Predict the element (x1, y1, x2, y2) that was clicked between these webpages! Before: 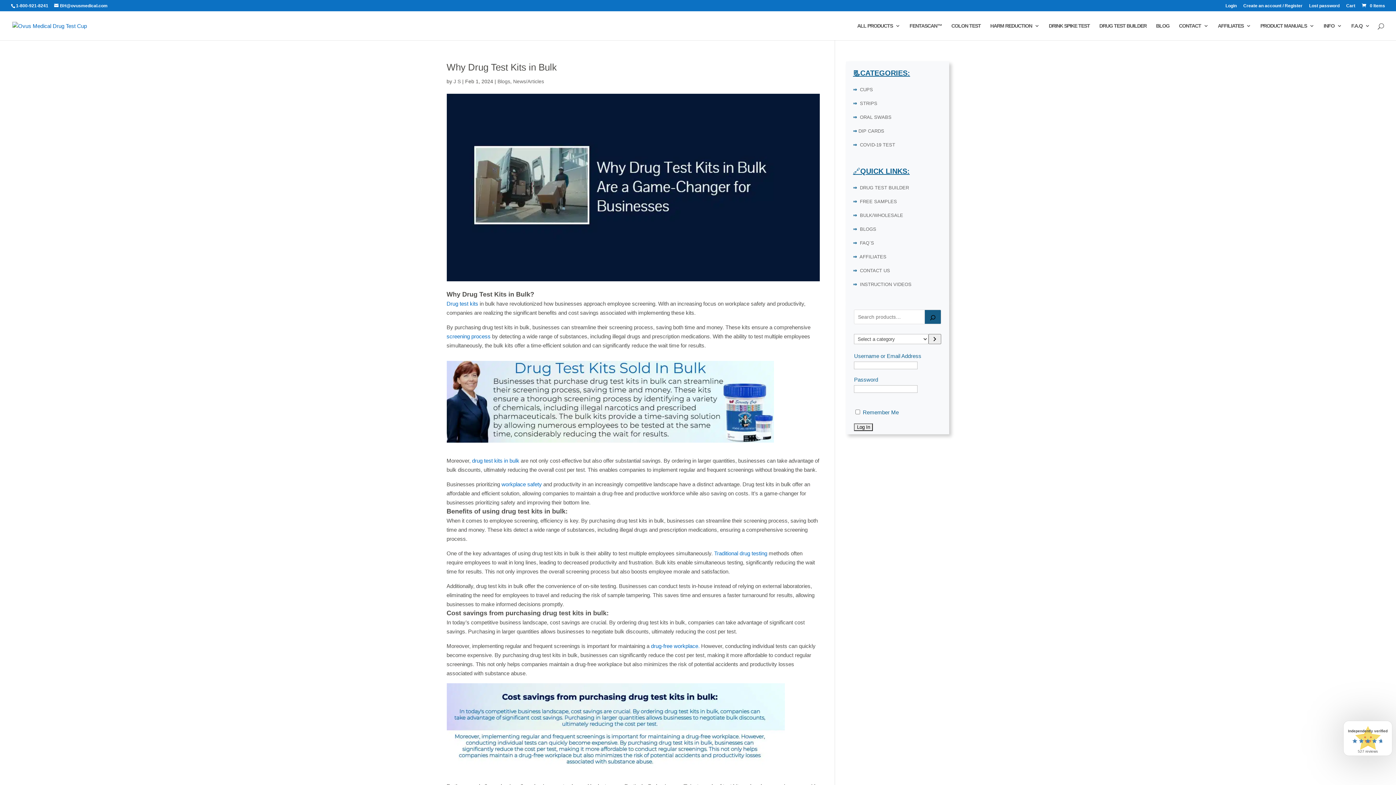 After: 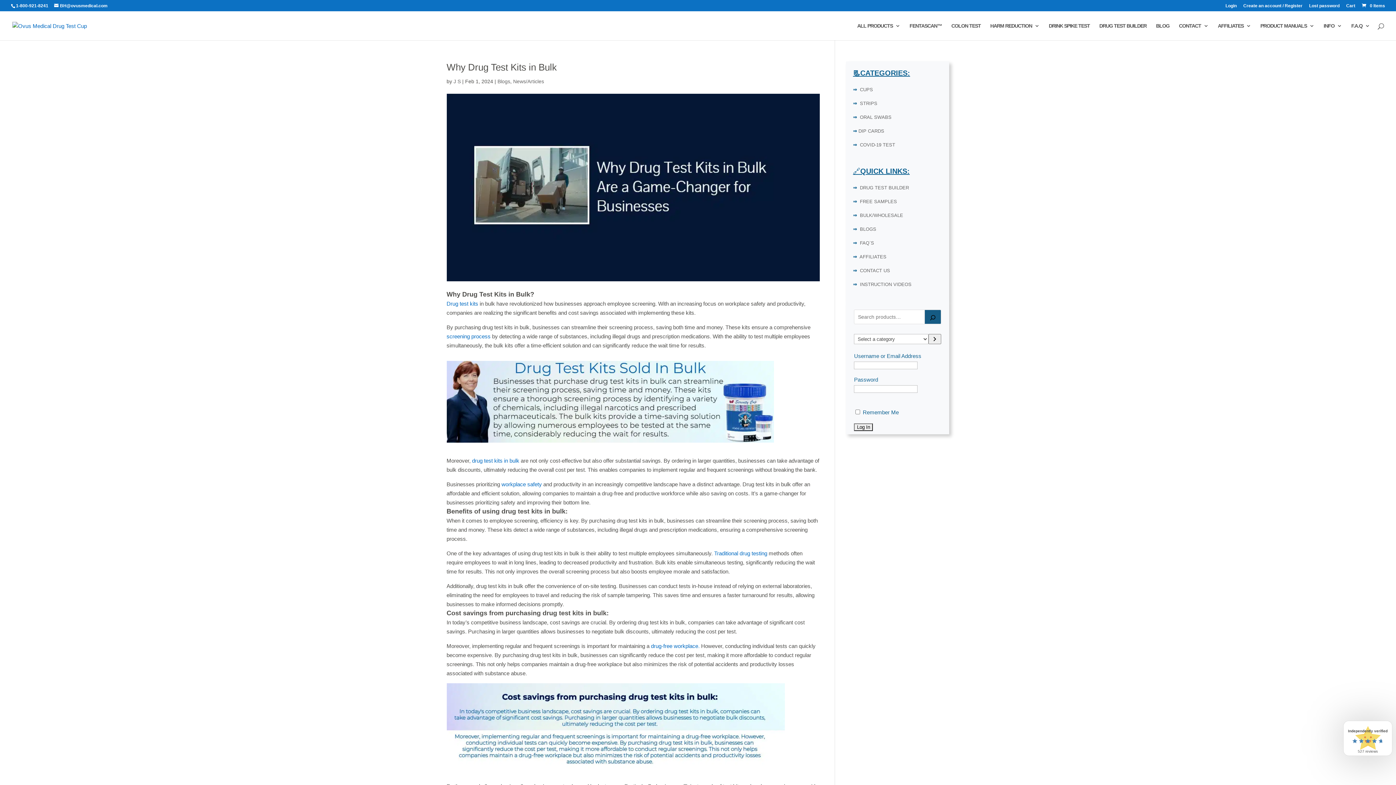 Action: label: Traditional drug testing bbox: (714, 550, 767, 556)